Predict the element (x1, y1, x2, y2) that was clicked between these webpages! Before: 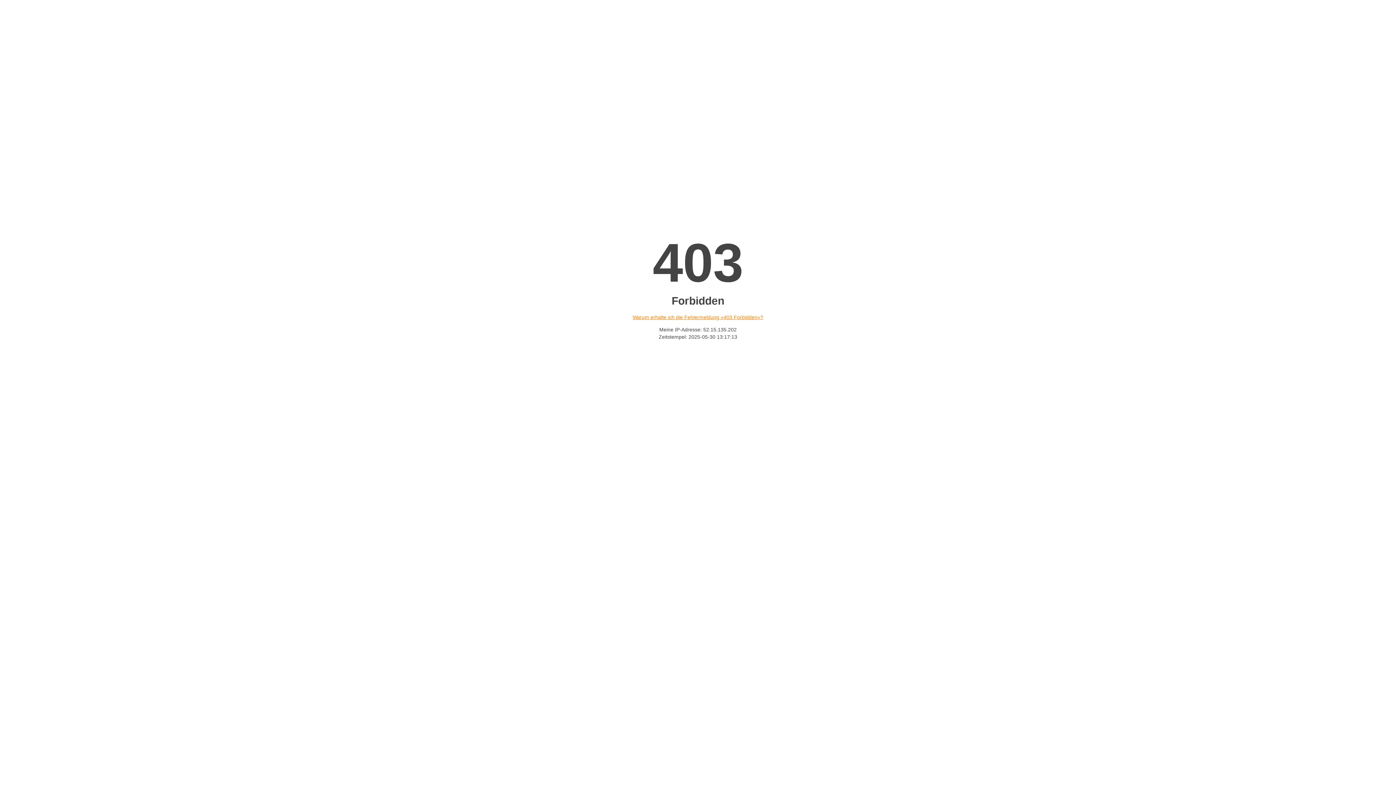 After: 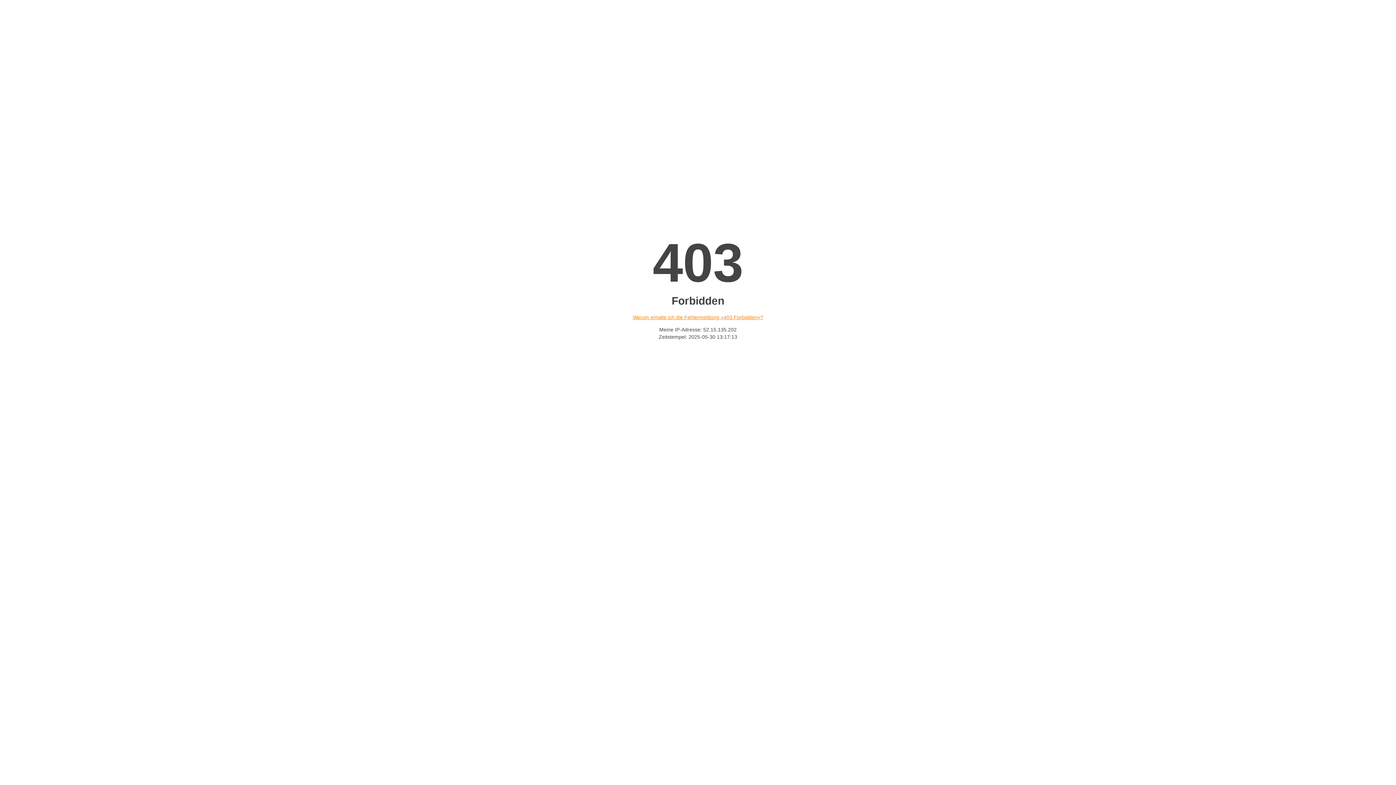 Action: label: Warum erhalte ich die Fehlermeldung «403 Forbidden»? bbox: (632, 314, 763, 320)